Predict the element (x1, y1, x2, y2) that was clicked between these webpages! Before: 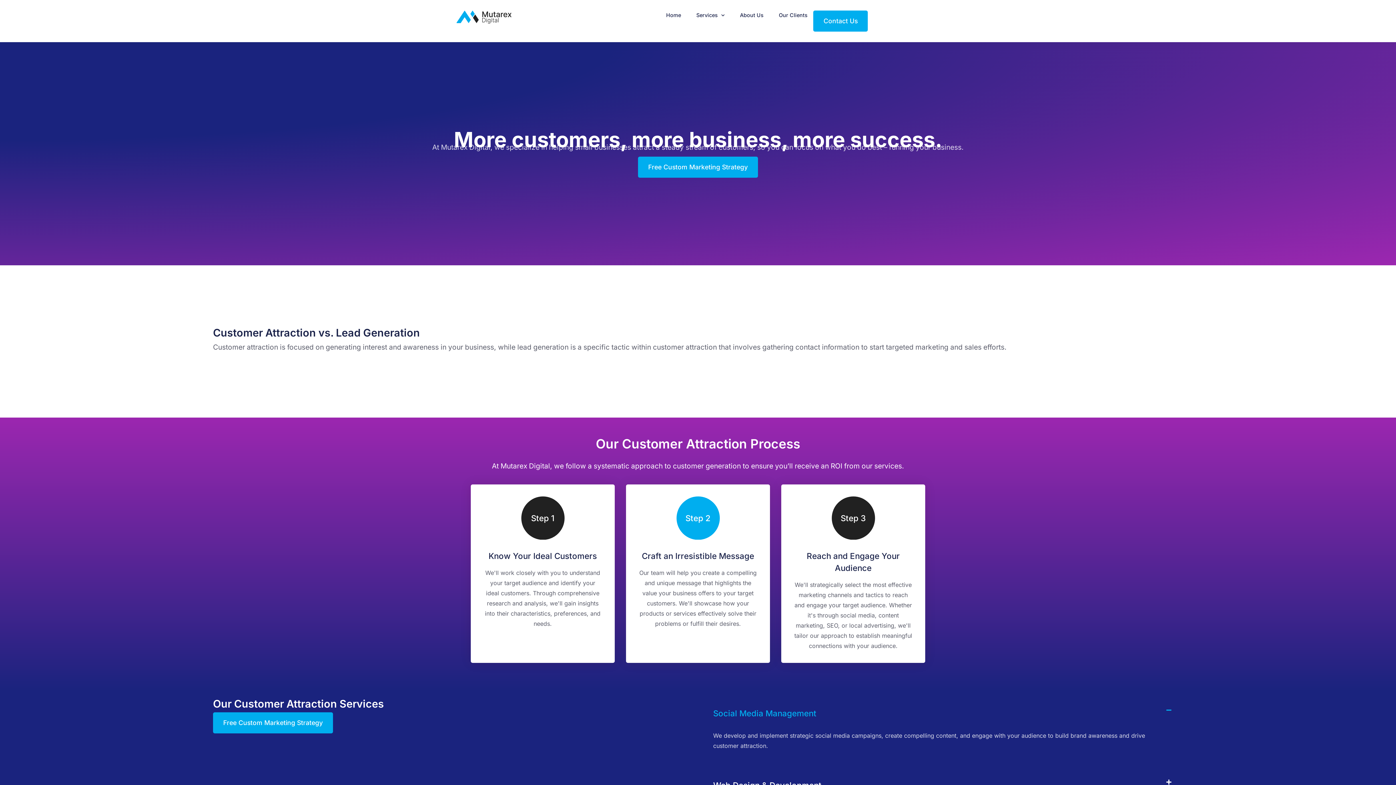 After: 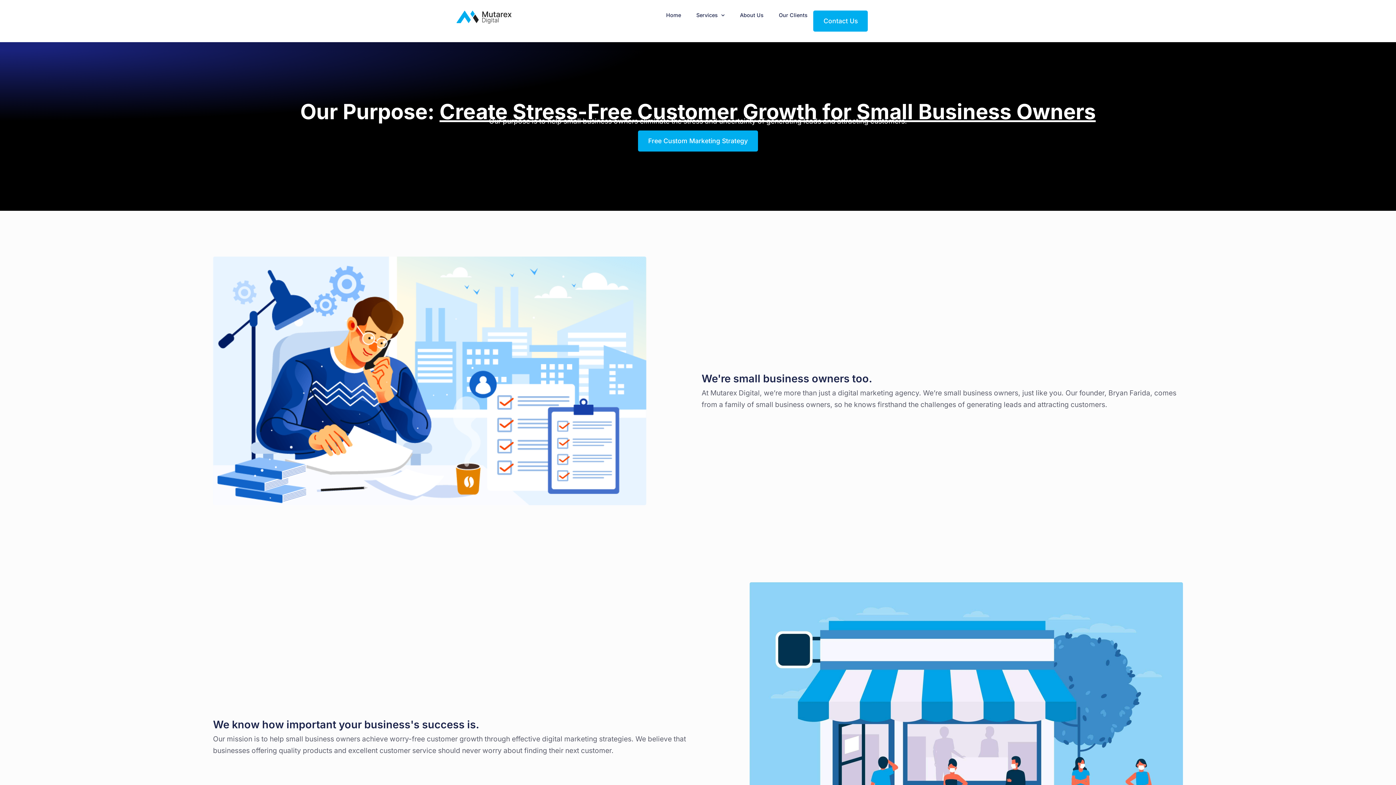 Action: bbox: (737, 6, 765, 23) label: About Us